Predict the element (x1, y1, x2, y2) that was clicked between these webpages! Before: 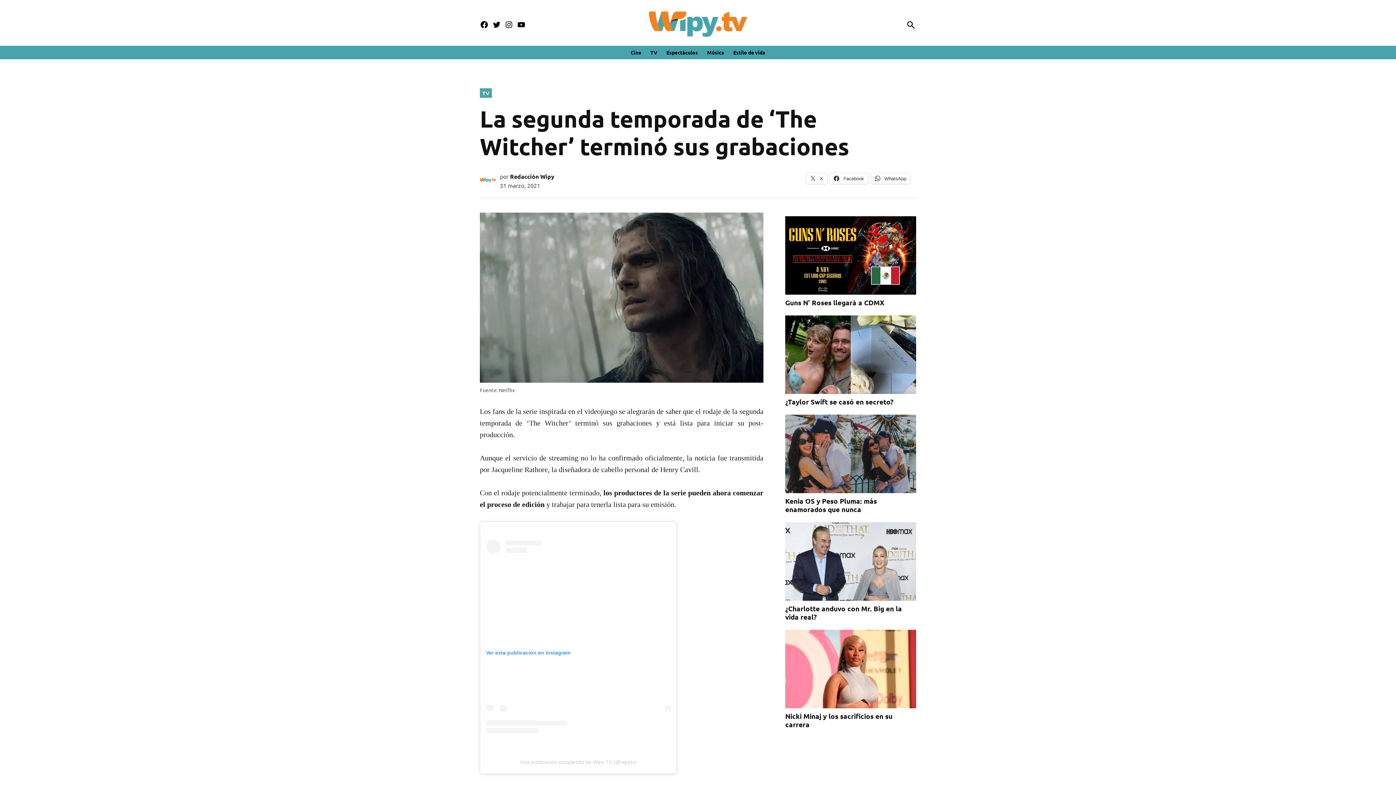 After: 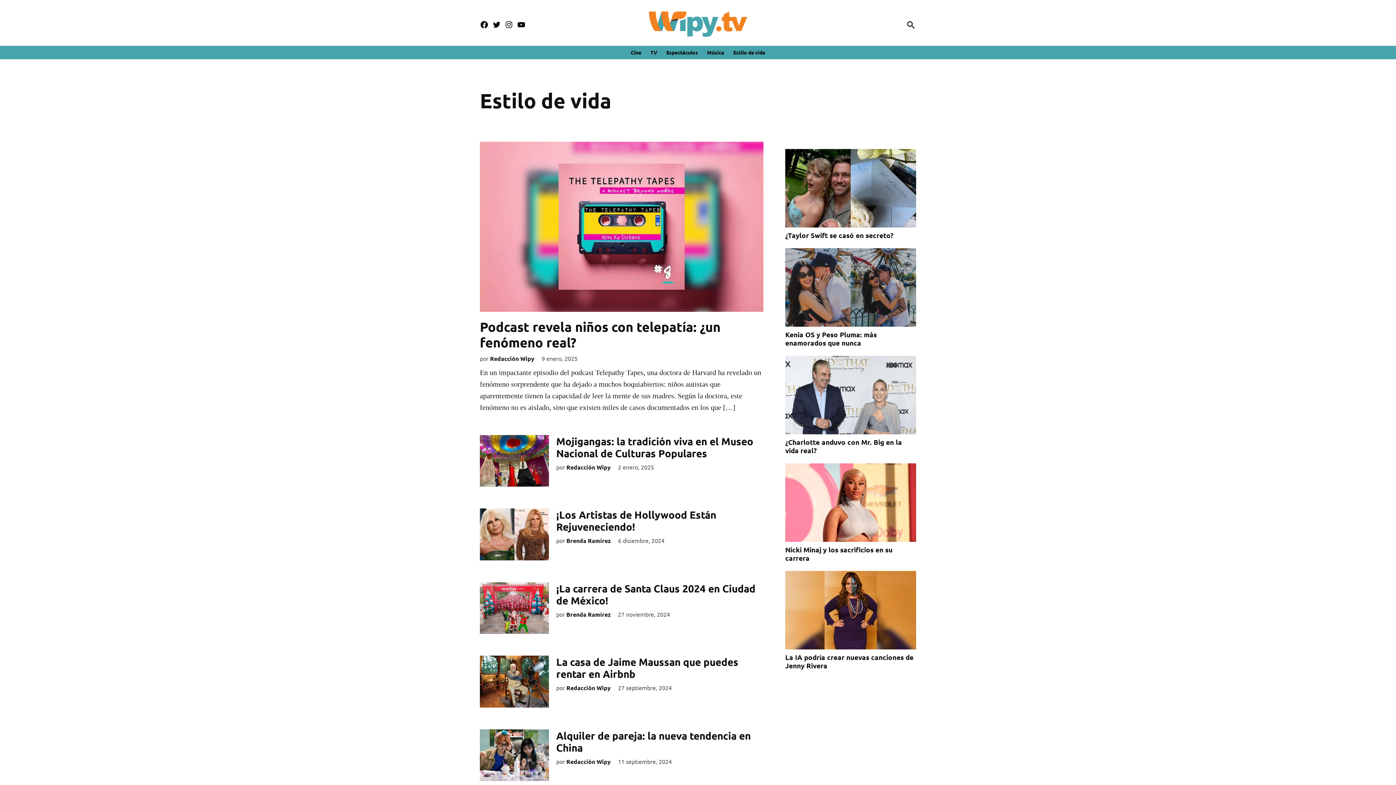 Action: label: Estilo de vida bbox: (729, 47, 765, 57)